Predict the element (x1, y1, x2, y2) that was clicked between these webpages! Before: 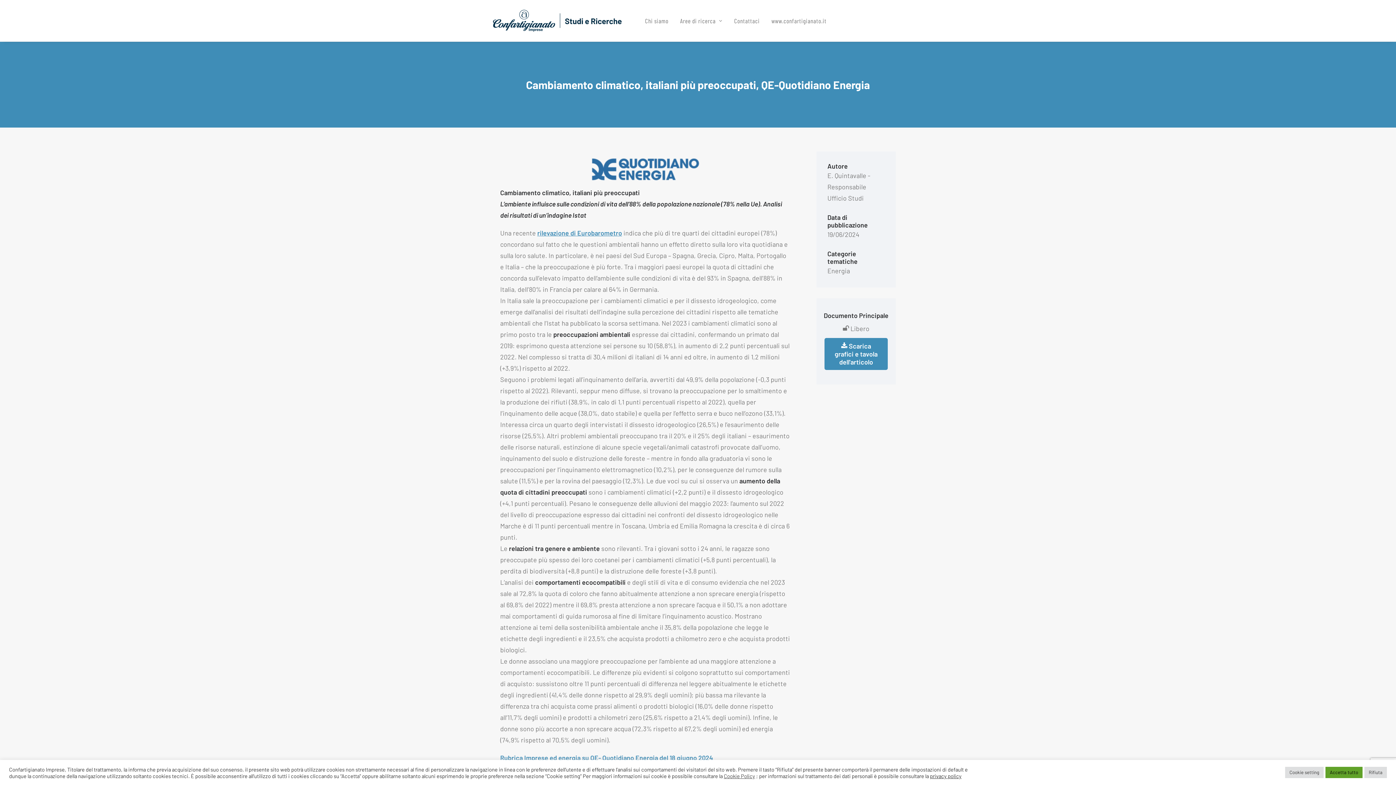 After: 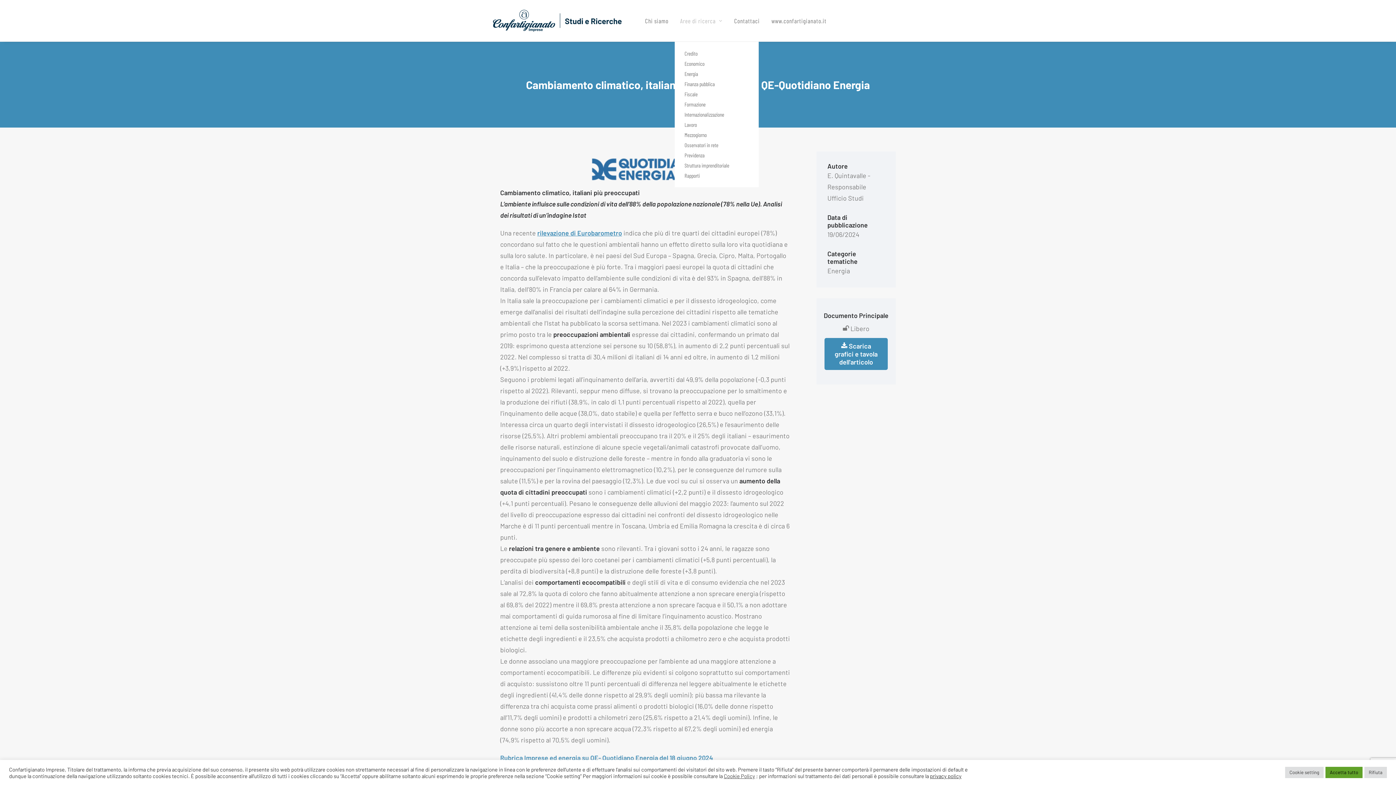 Action: bbox: (675, 0, 727, 41) label: Aree di ricerca